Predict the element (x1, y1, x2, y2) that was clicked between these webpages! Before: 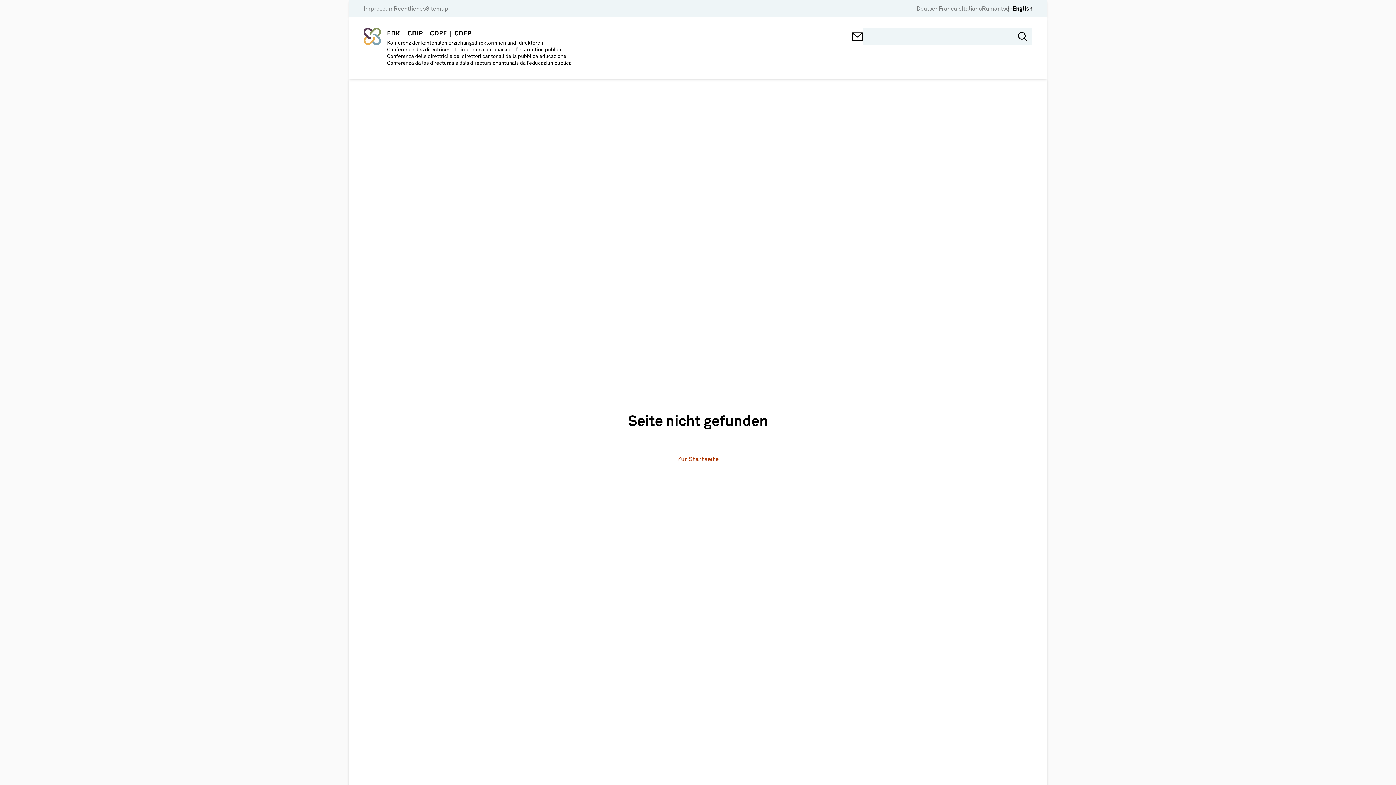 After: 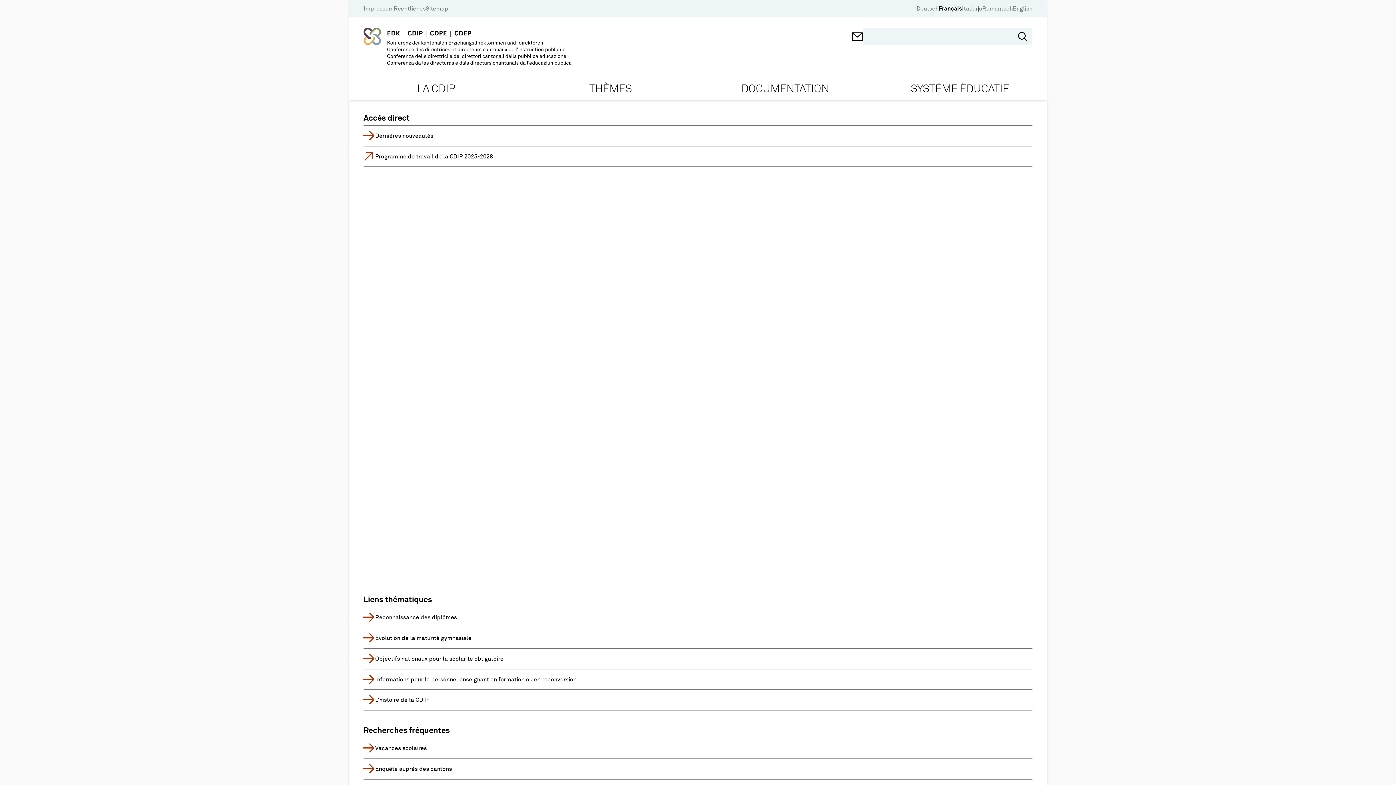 Action: bbox: (938, 5, 961, 12) label: Français